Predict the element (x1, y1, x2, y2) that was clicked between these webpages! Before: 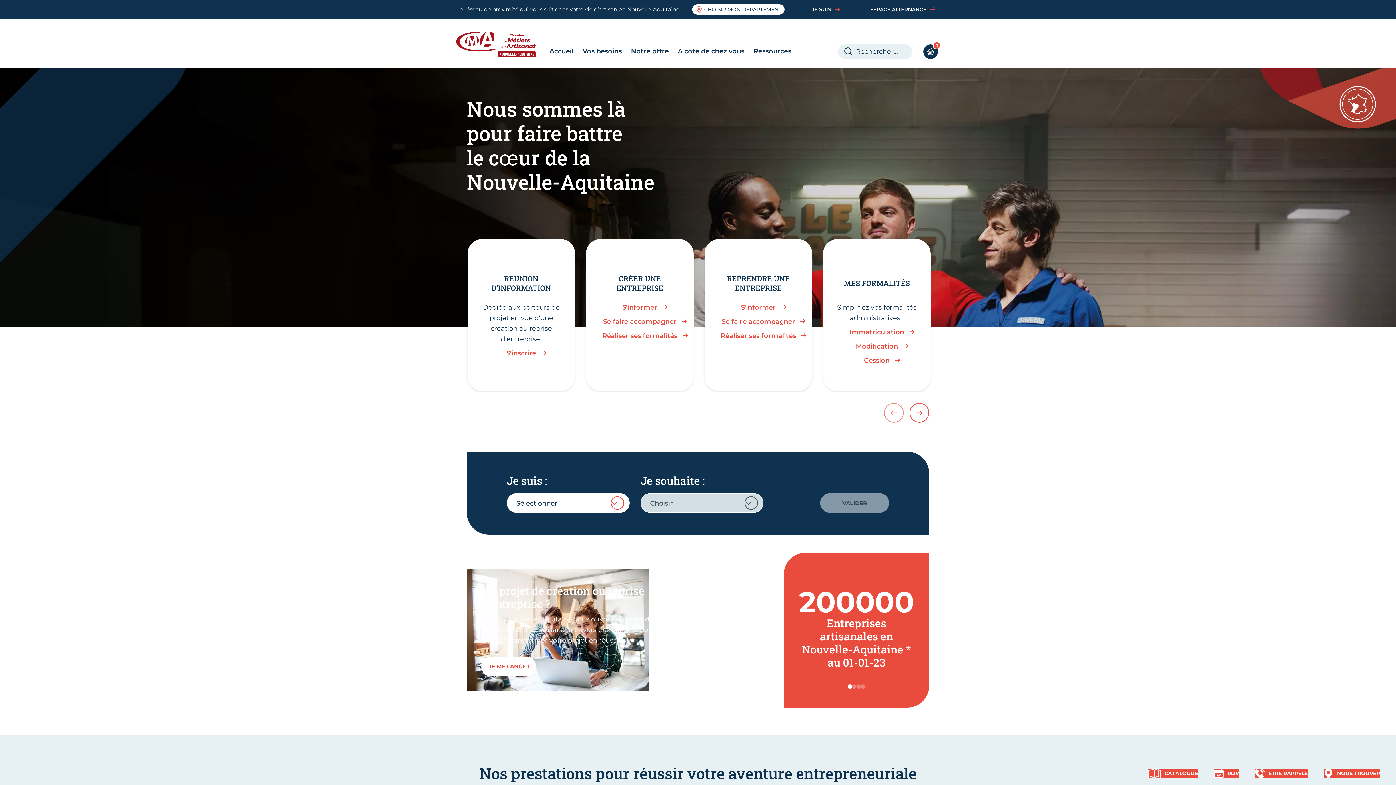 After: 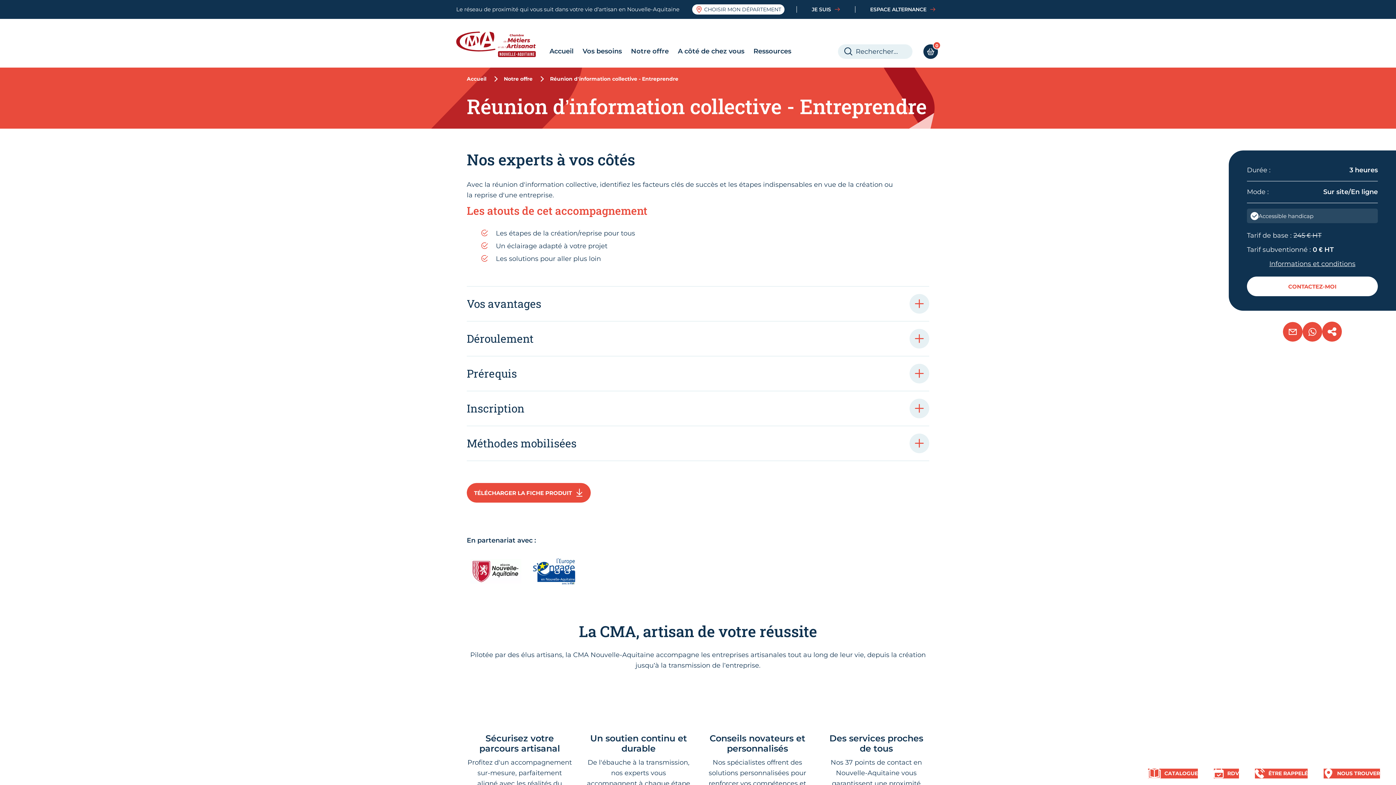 Action: label: JE ME LANCE ! bbox: (481, 656, 536, 676)